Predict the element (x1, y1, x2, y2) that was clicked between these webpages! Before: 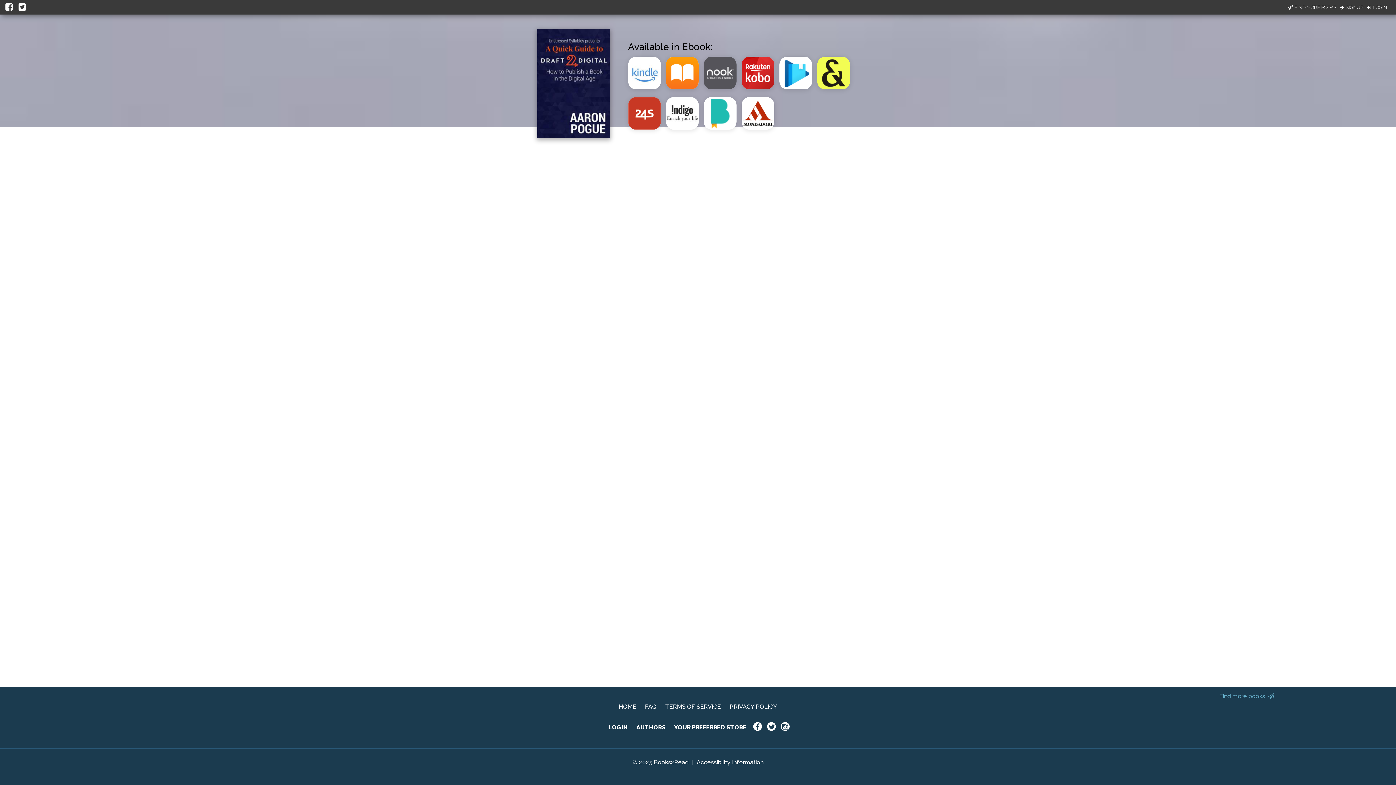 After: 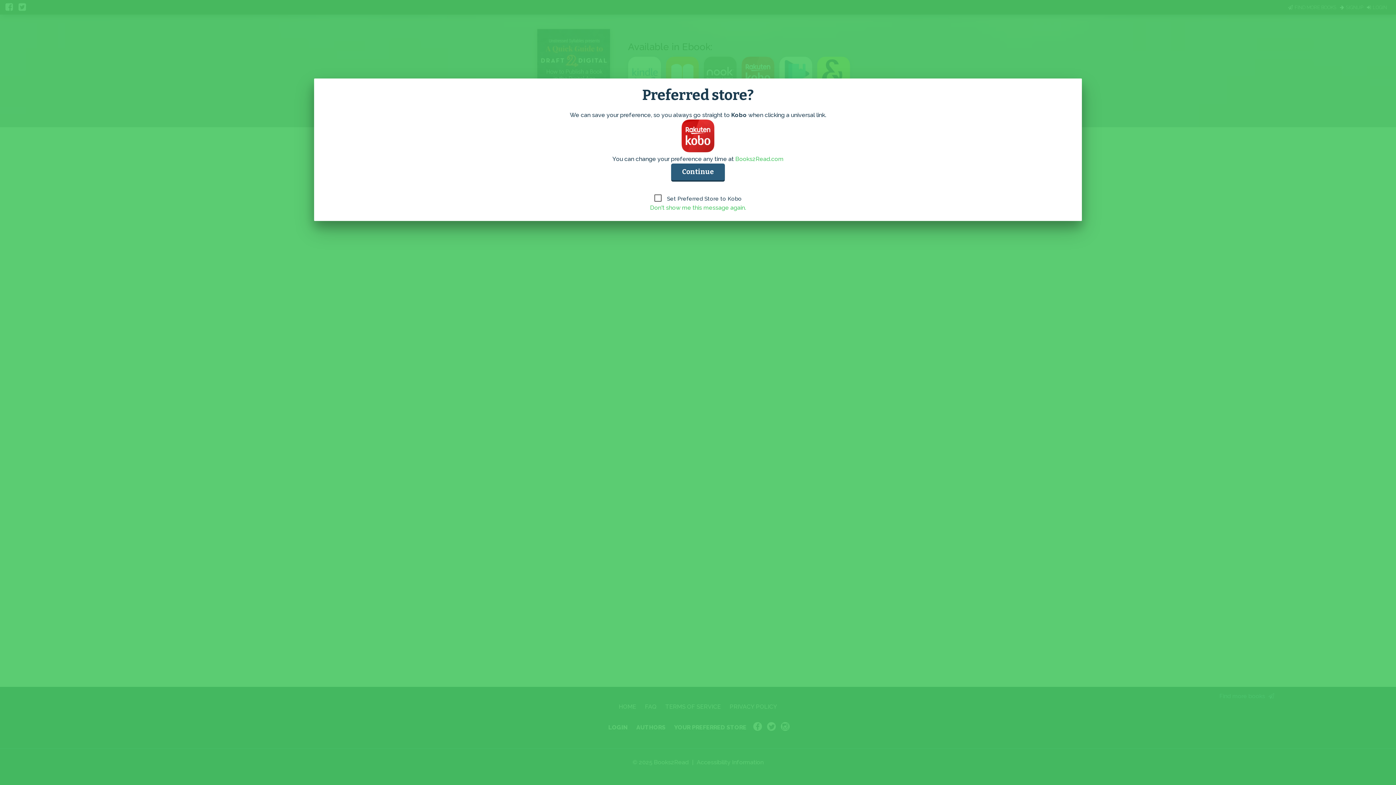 Action: bbox: (741, 86, 779, 93)